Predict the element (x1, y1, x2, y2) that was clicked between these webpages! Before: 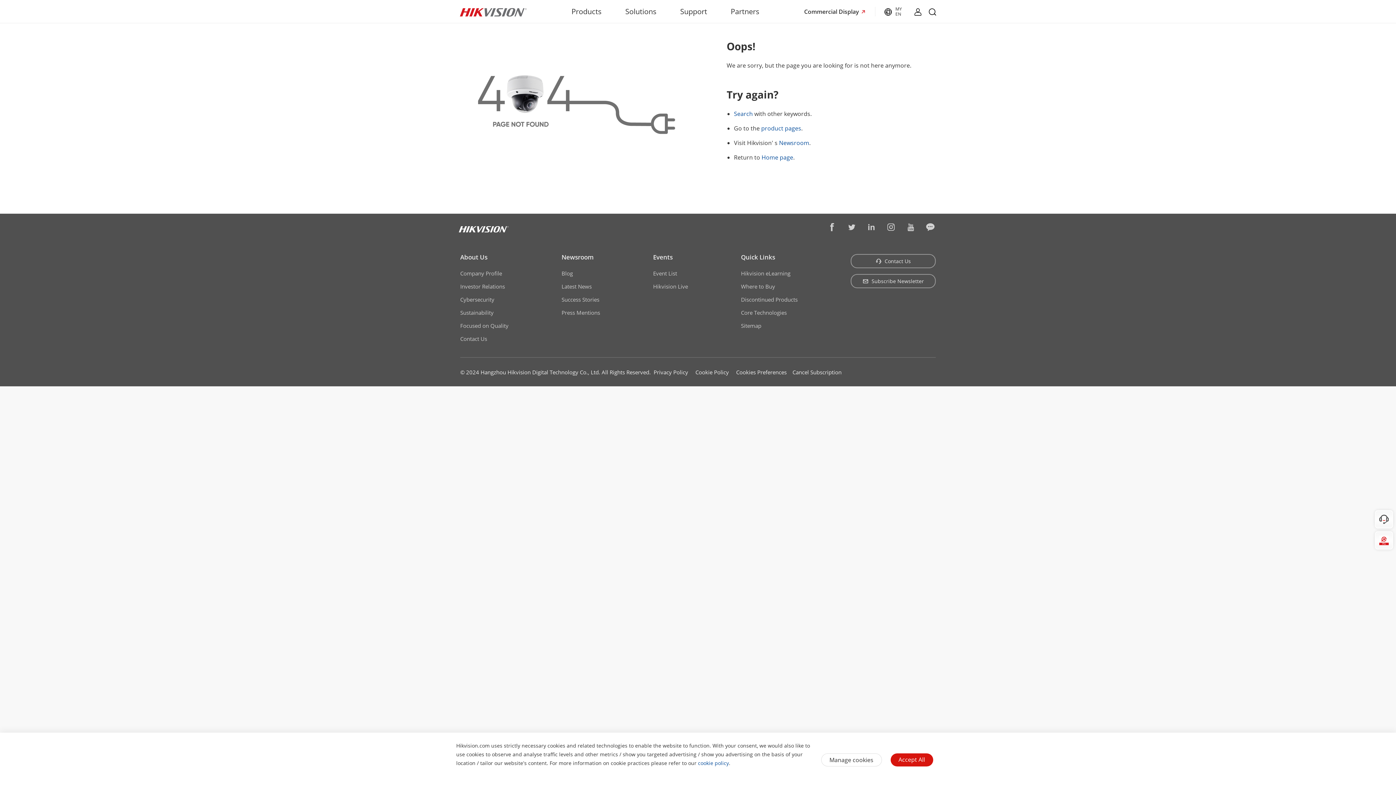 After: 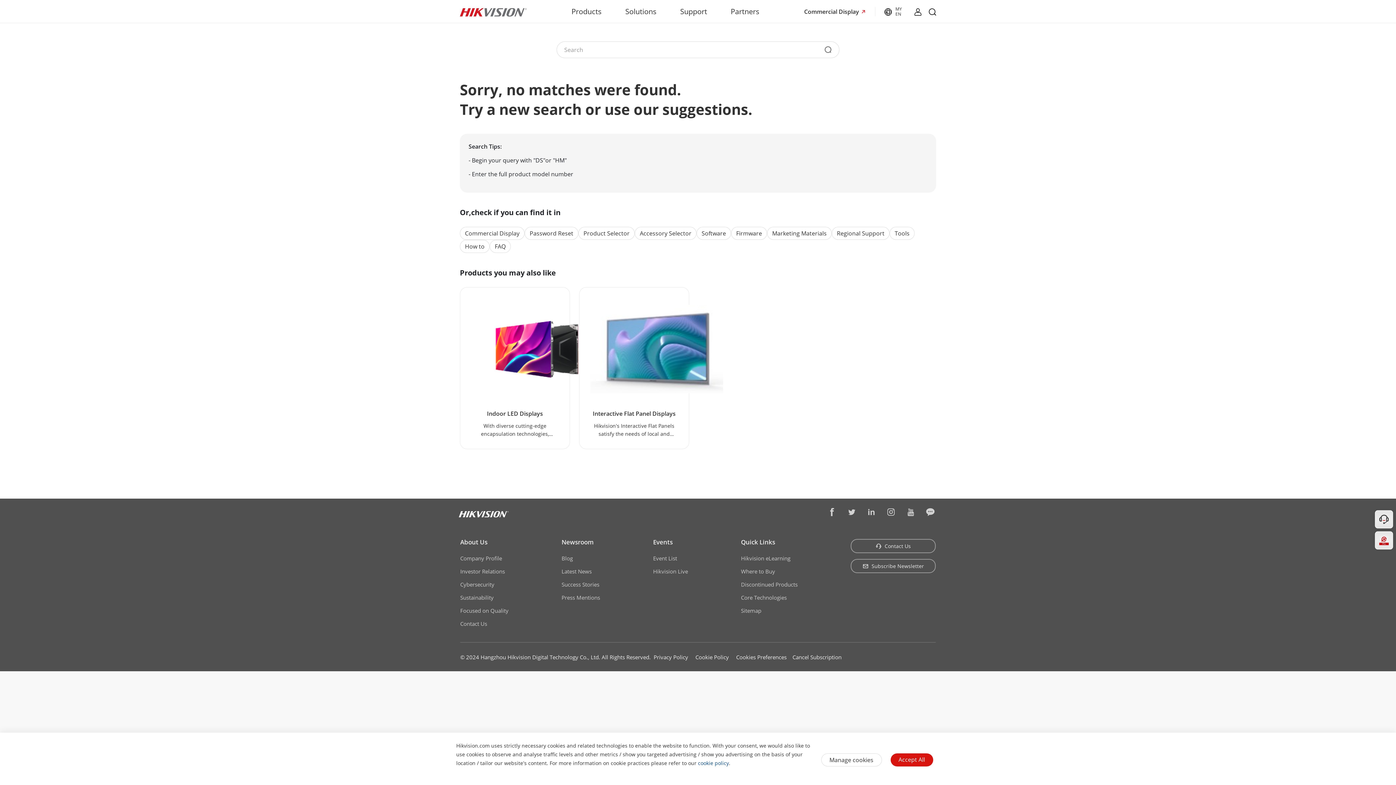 Action: label: Search bbox: (734, 109, 753, 117)